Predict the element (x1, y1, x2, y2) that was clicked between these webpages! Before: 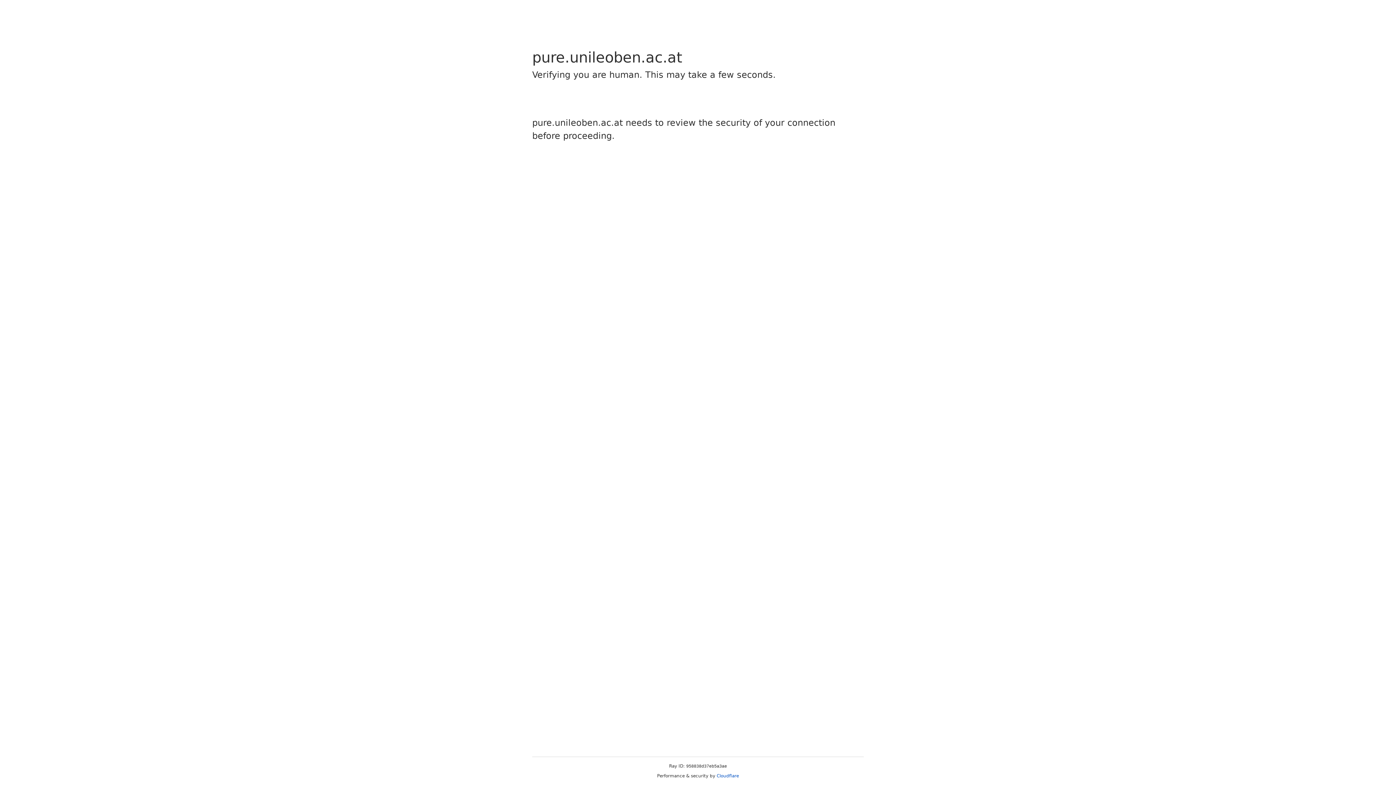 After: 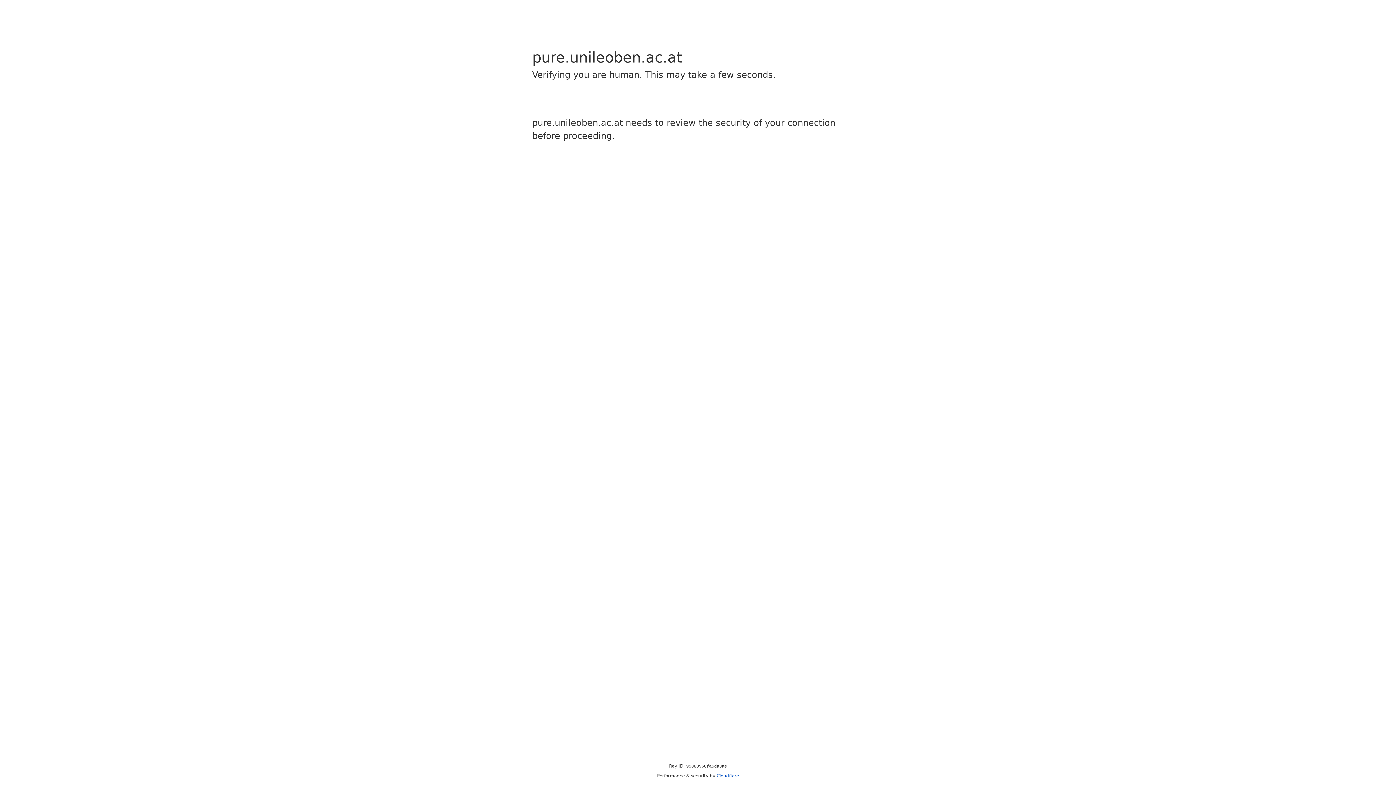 Action: label: Cloudflare bbox: (716, 773, 739, 778)